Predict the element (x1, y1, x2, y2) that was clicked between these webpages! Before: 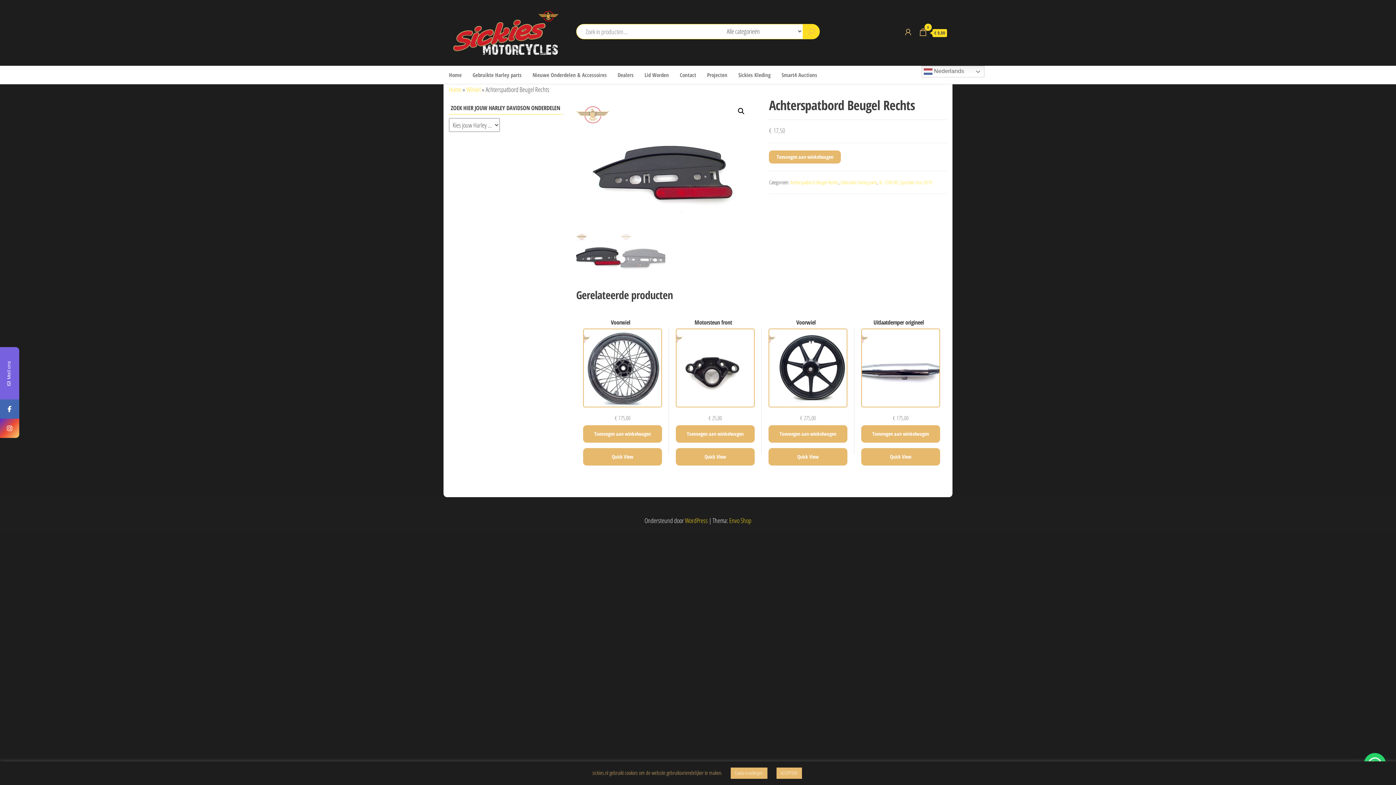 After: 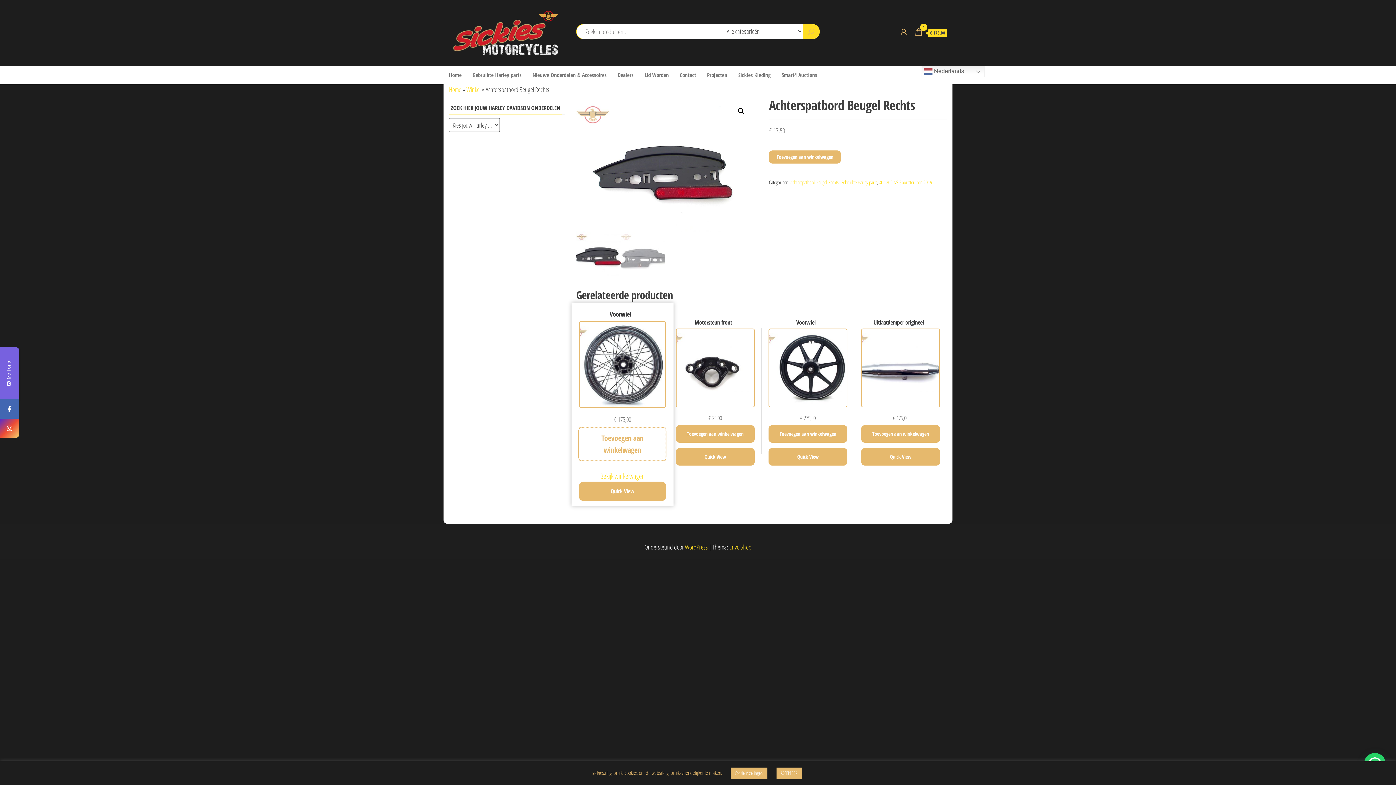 Action: bbox: (583, 425, 662, 443) label: Toevoegen aan winkelwagen: “Voorwiel“